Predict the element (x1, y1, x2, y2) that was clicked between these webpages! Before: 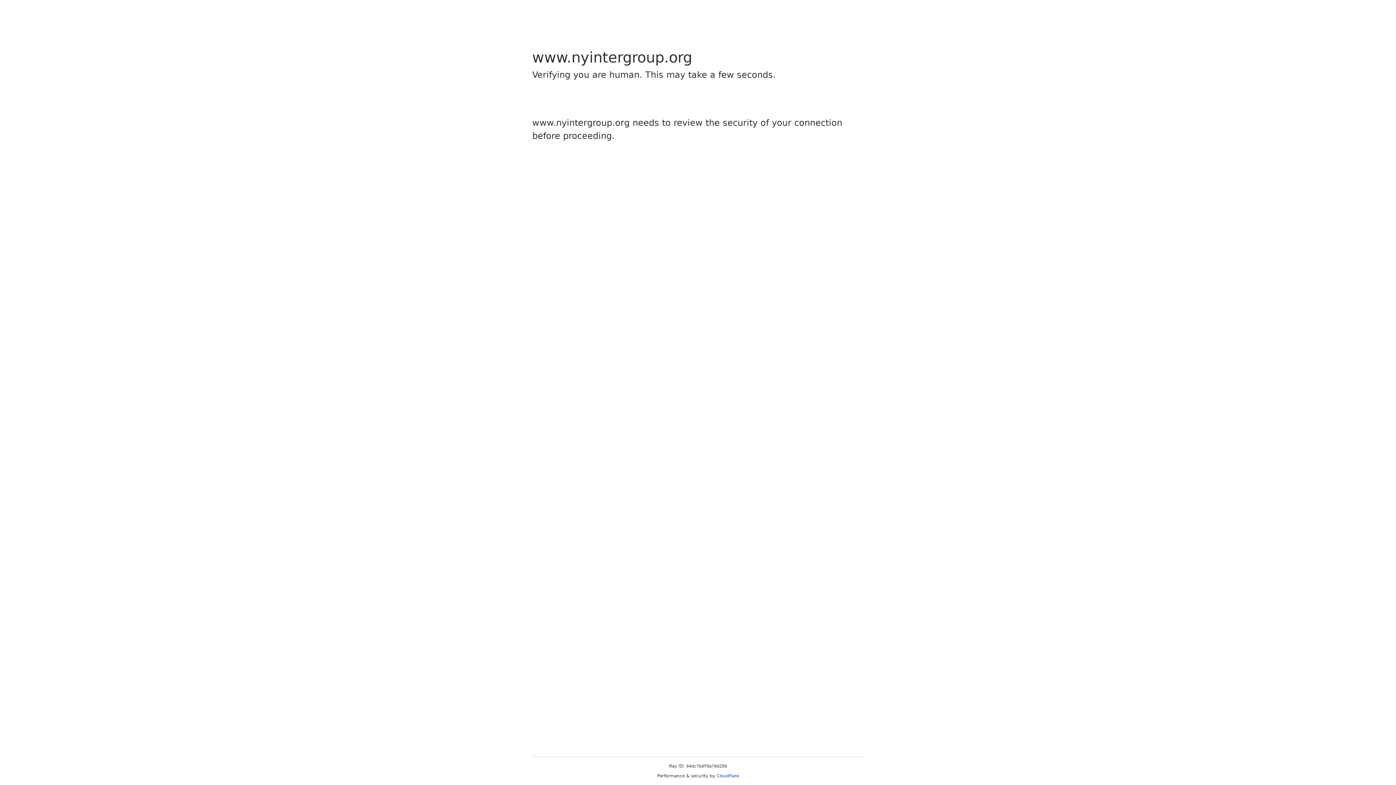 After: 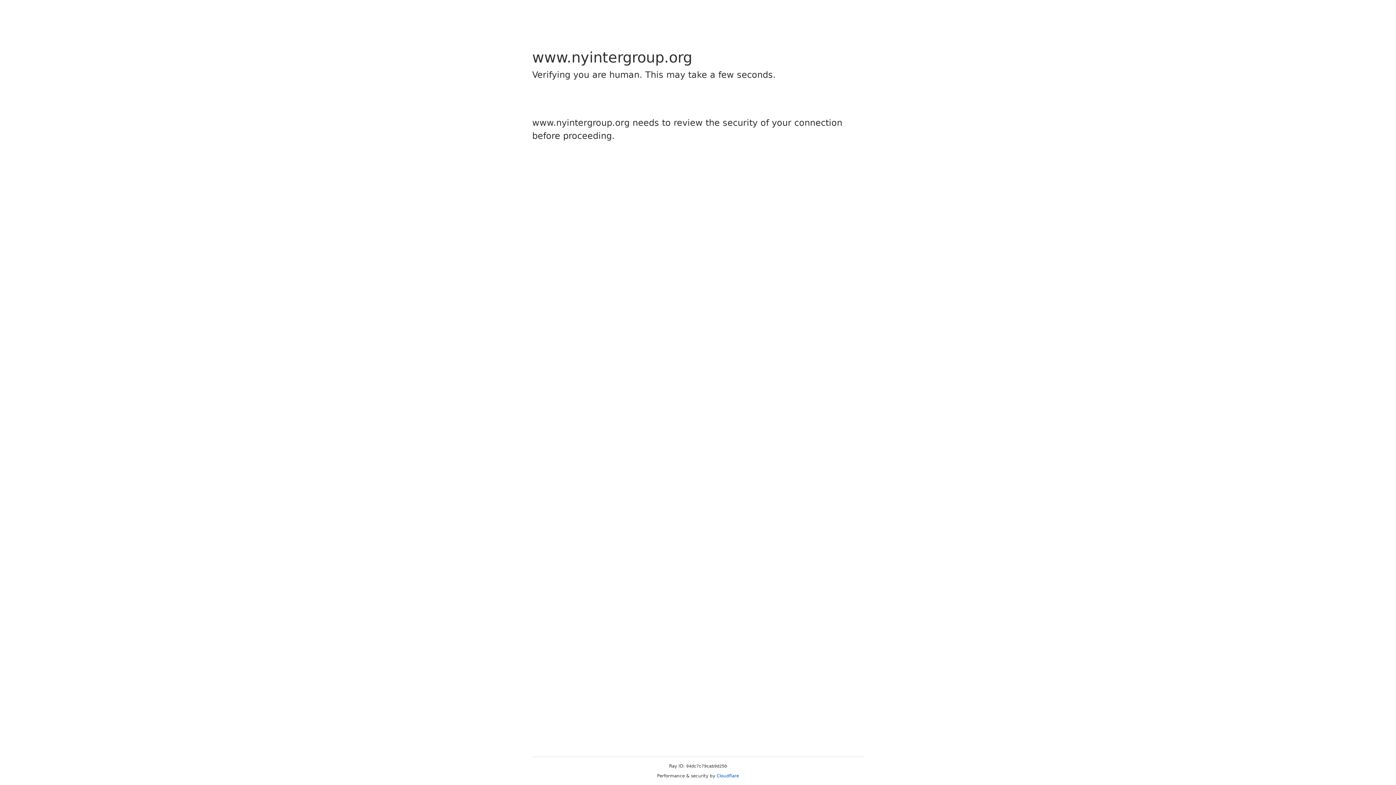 Action: label: Cloudflare bbox: (716, 773, 739, 778)